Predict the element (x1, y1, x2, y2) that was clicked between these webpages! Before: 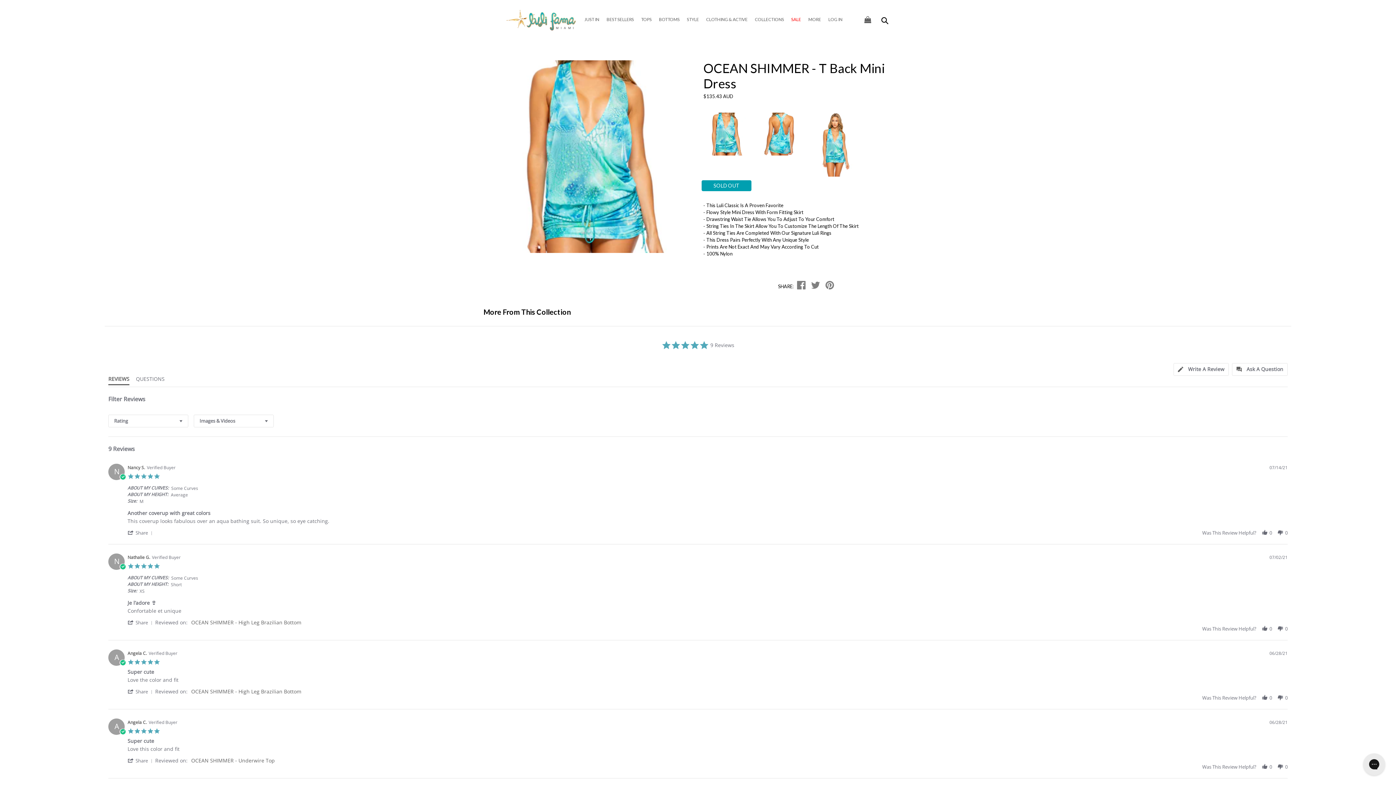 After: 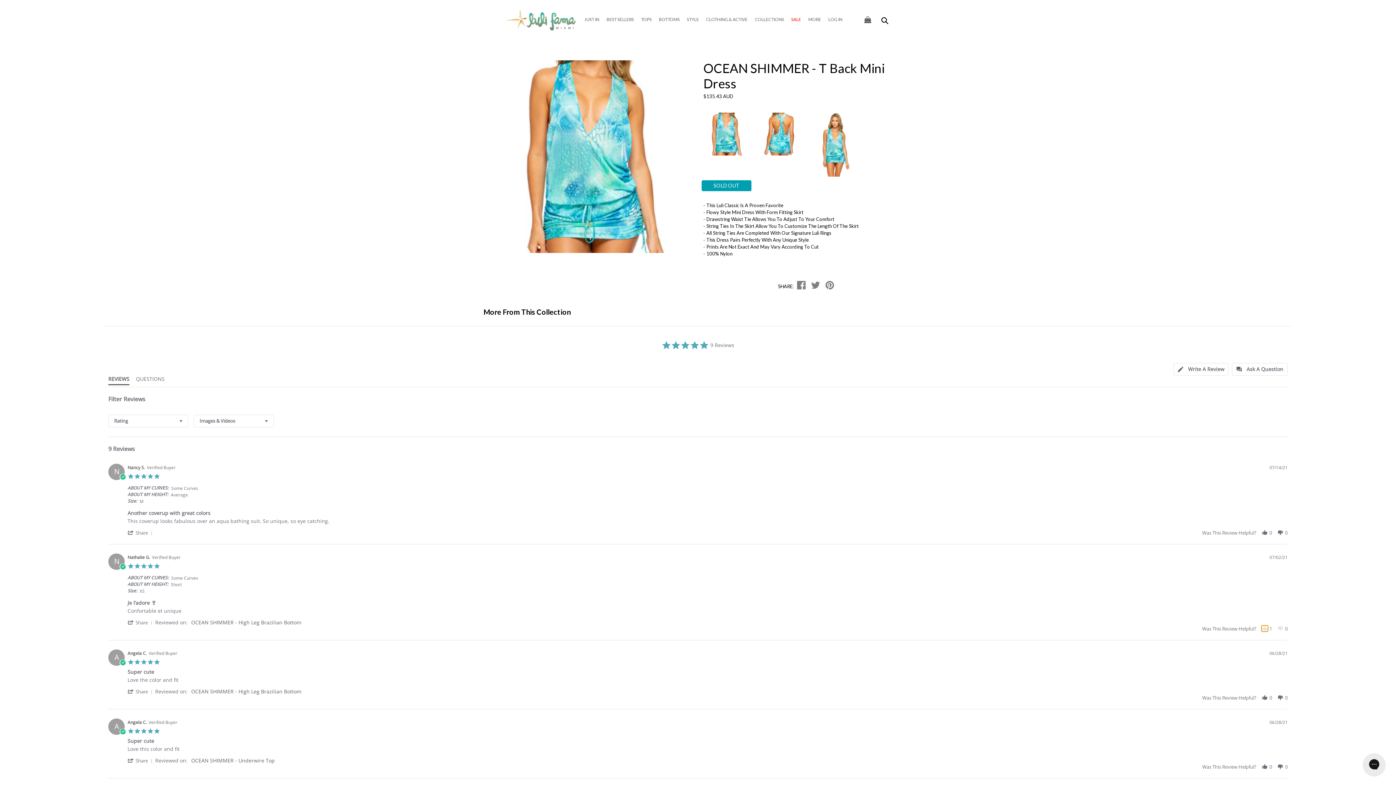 Action: bbox: (1261, 625, 1268, 632) label: vote up Review by Nathalie G. on  2 Jul 2021